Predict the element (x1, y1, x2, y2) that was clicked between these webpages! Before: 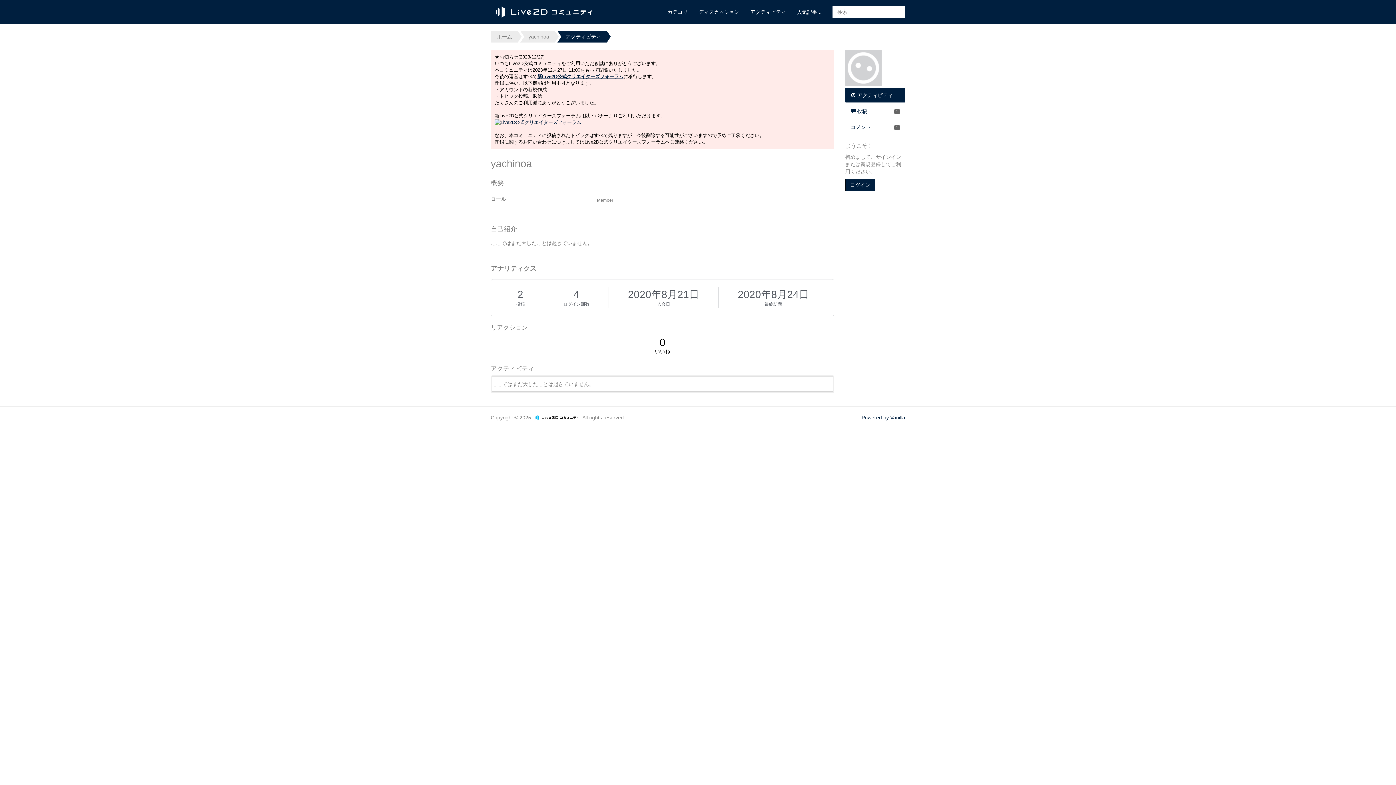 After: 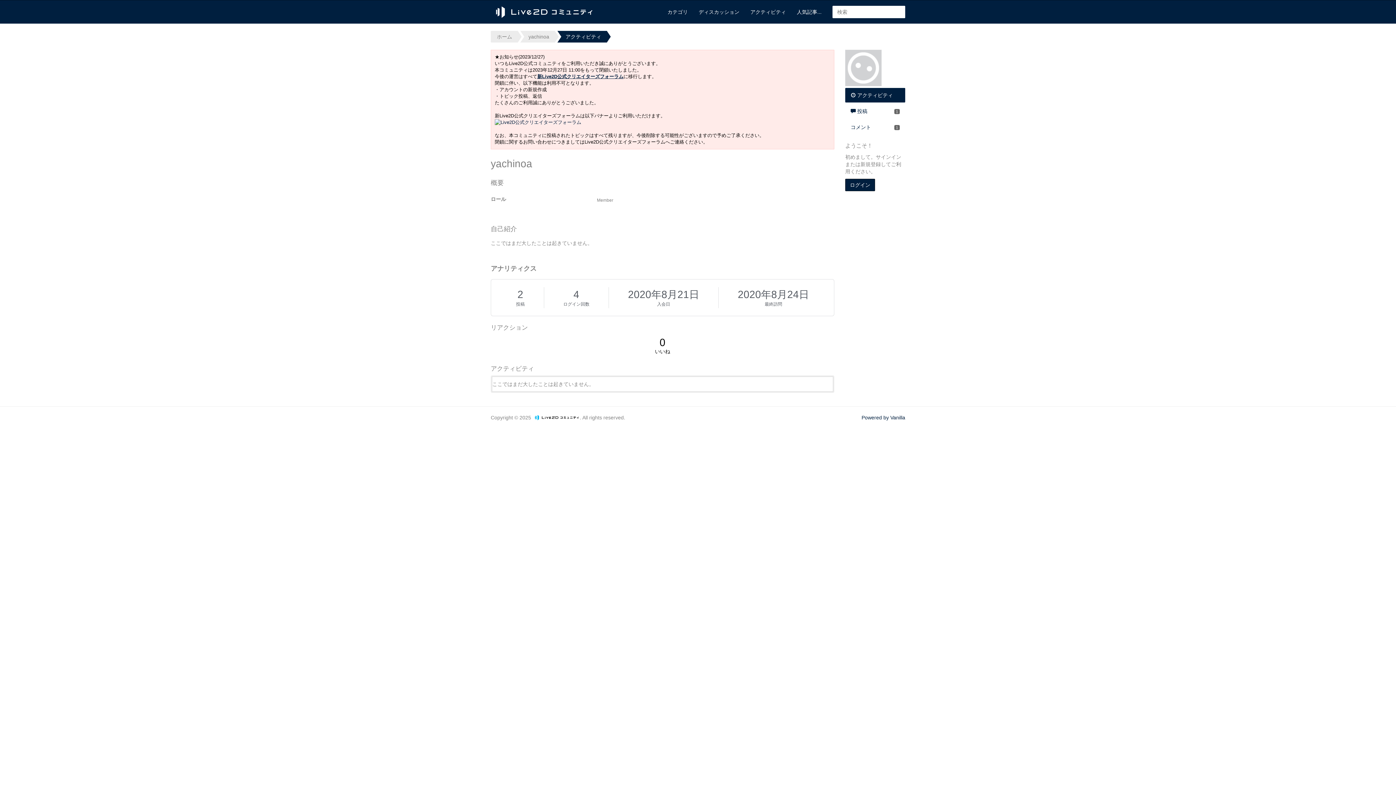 Action: label:  アクティビティ bbox: (845, 88, 905, 102)